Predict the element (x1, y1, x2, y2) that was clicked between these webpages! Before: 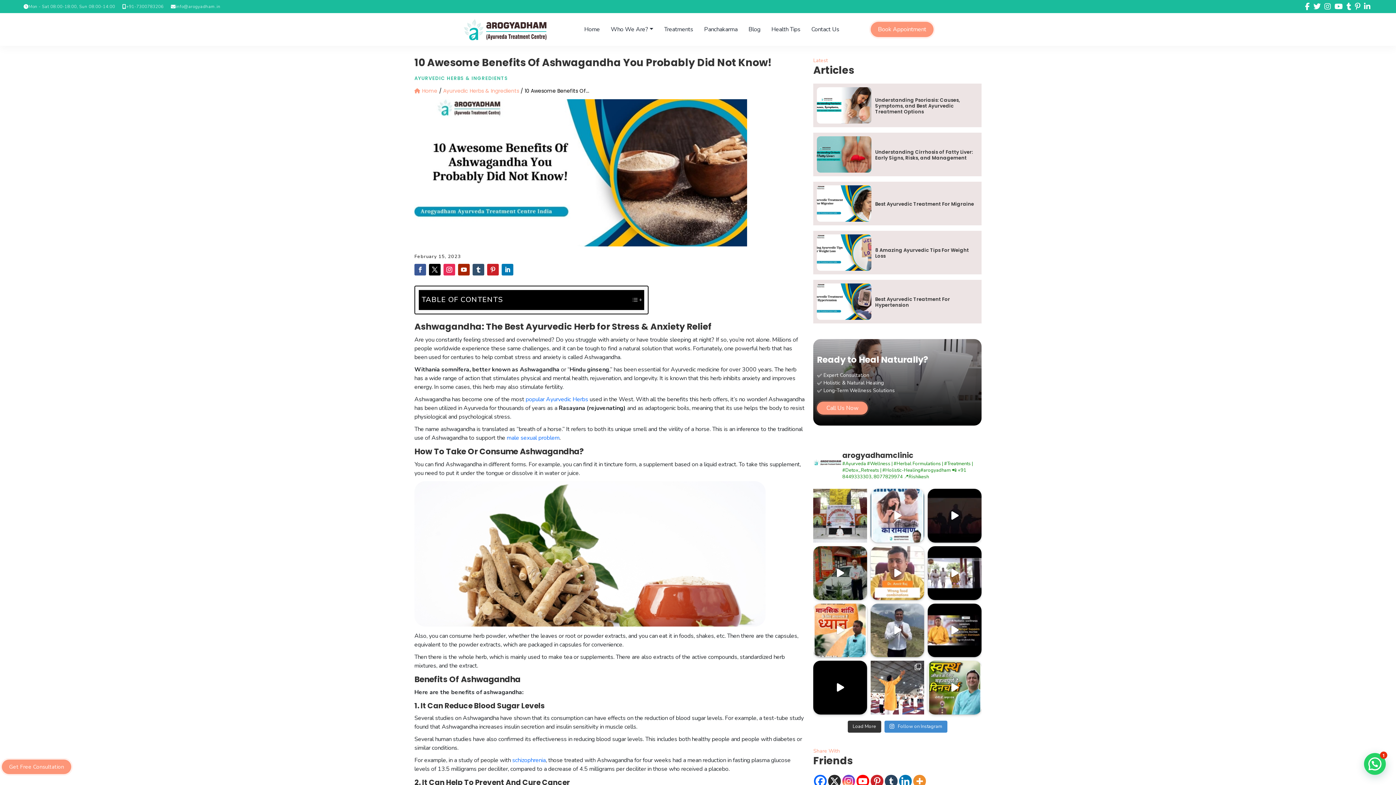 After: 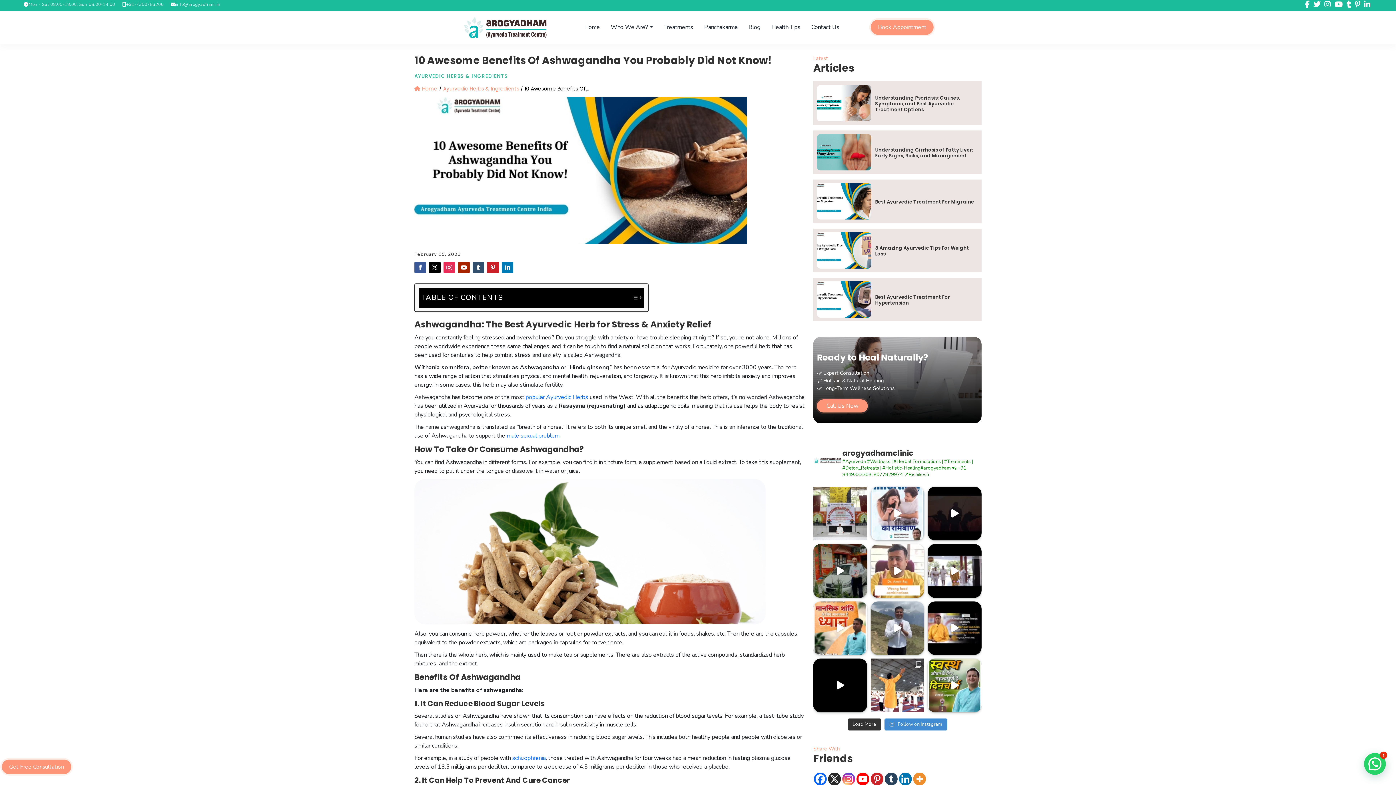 Action: bbox: (885, 775, 897, 787) label: Tumblr